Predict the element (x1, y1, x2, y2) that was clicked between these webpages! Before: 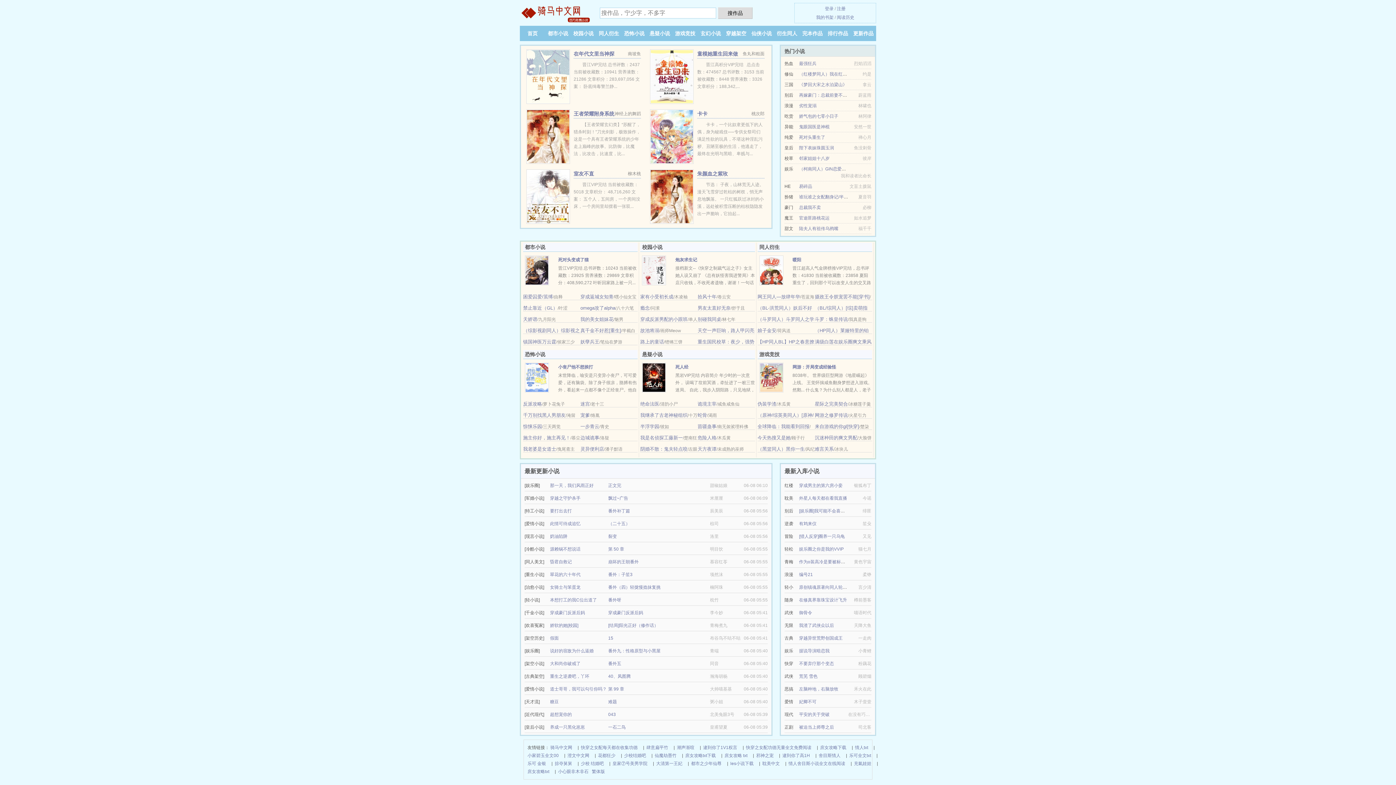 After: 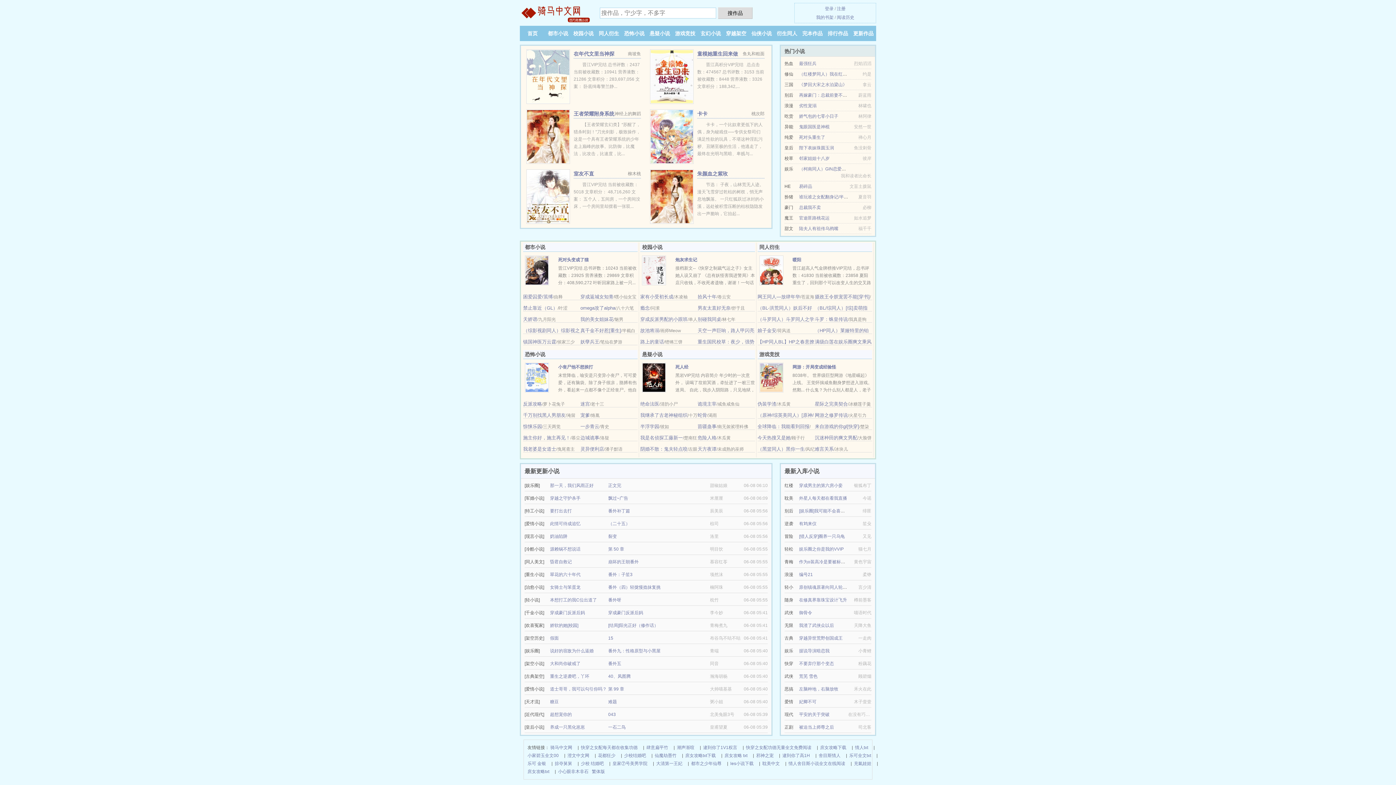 Action: bbox: (550, 648, 593, 653) label: 说好的宿敌为什么逼婚